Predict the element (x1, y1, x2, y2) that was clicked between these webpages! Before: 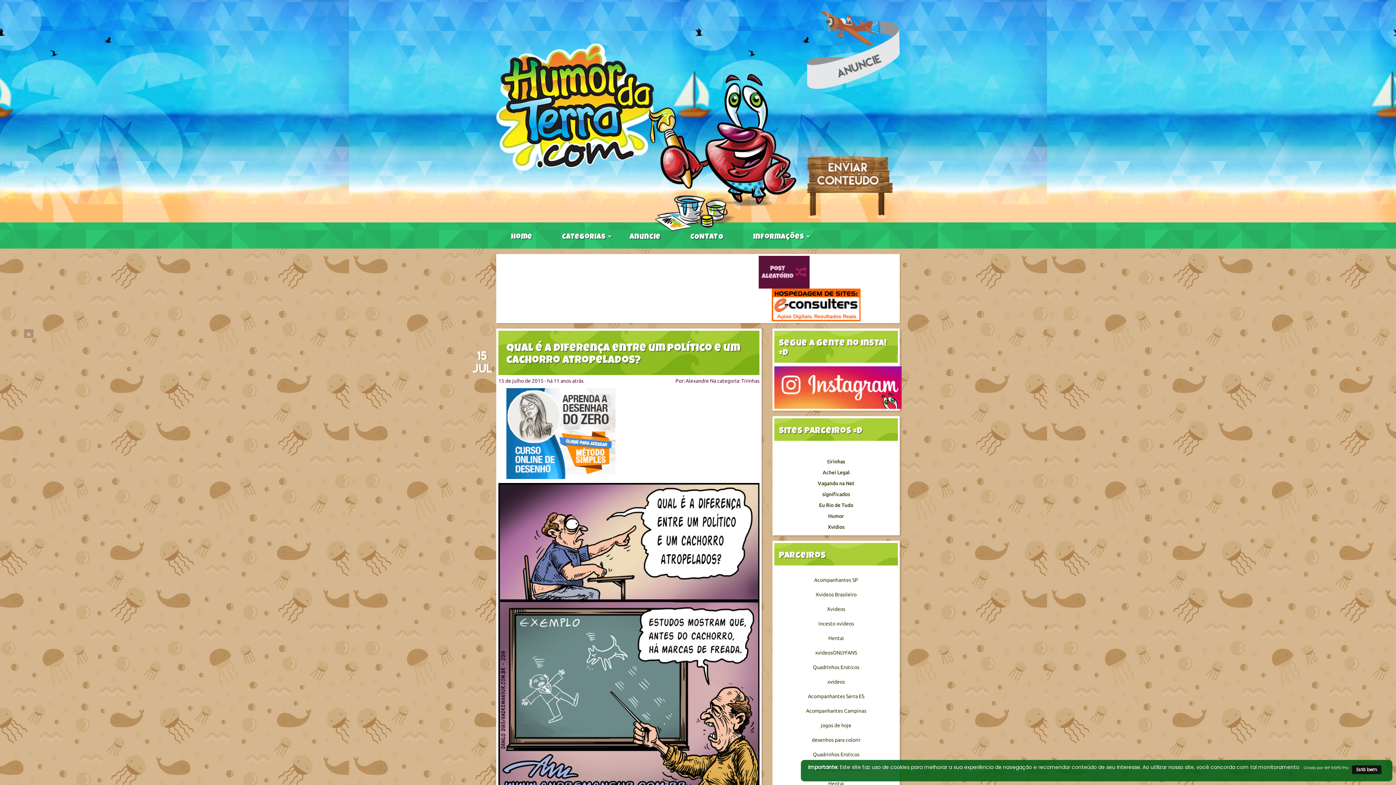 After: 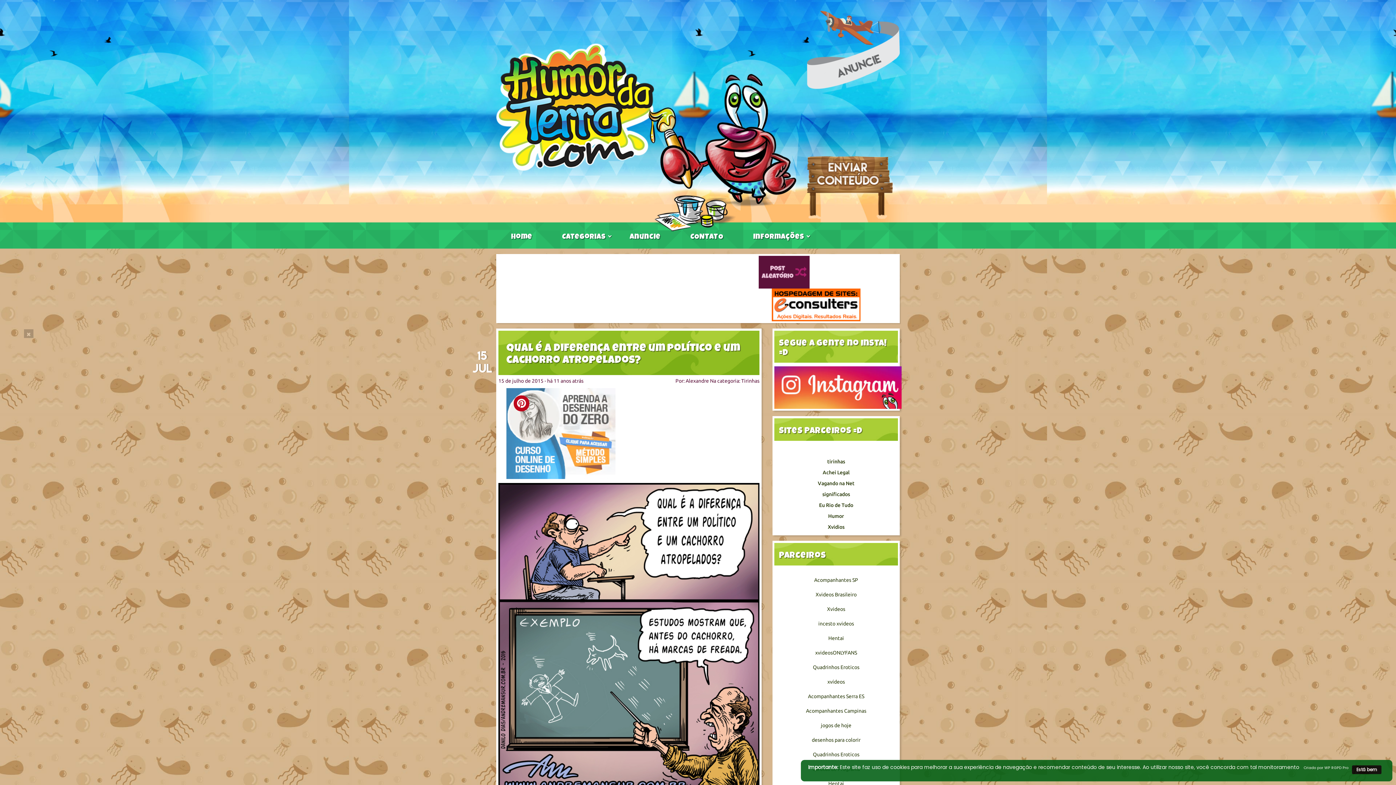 Action: bbox: (506, 430, 615, 436)